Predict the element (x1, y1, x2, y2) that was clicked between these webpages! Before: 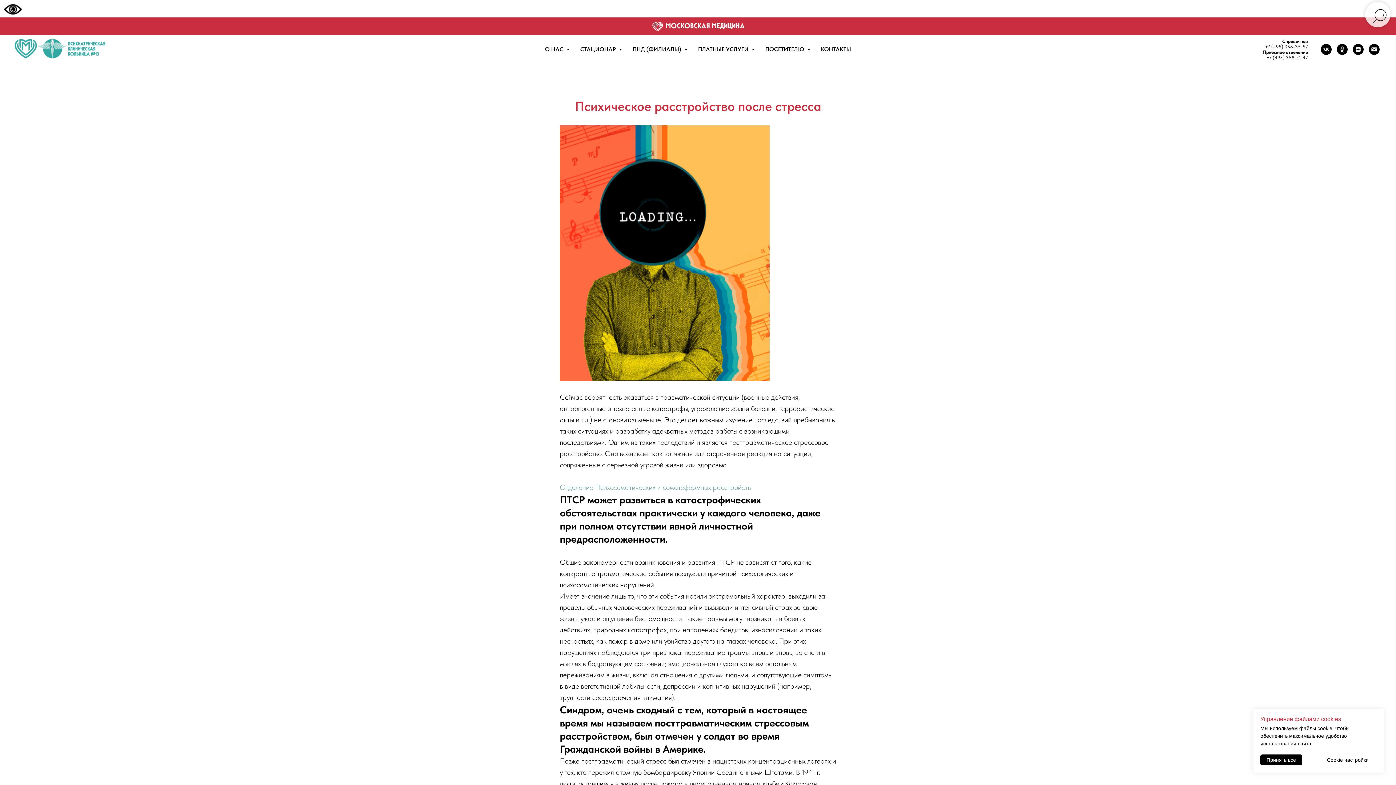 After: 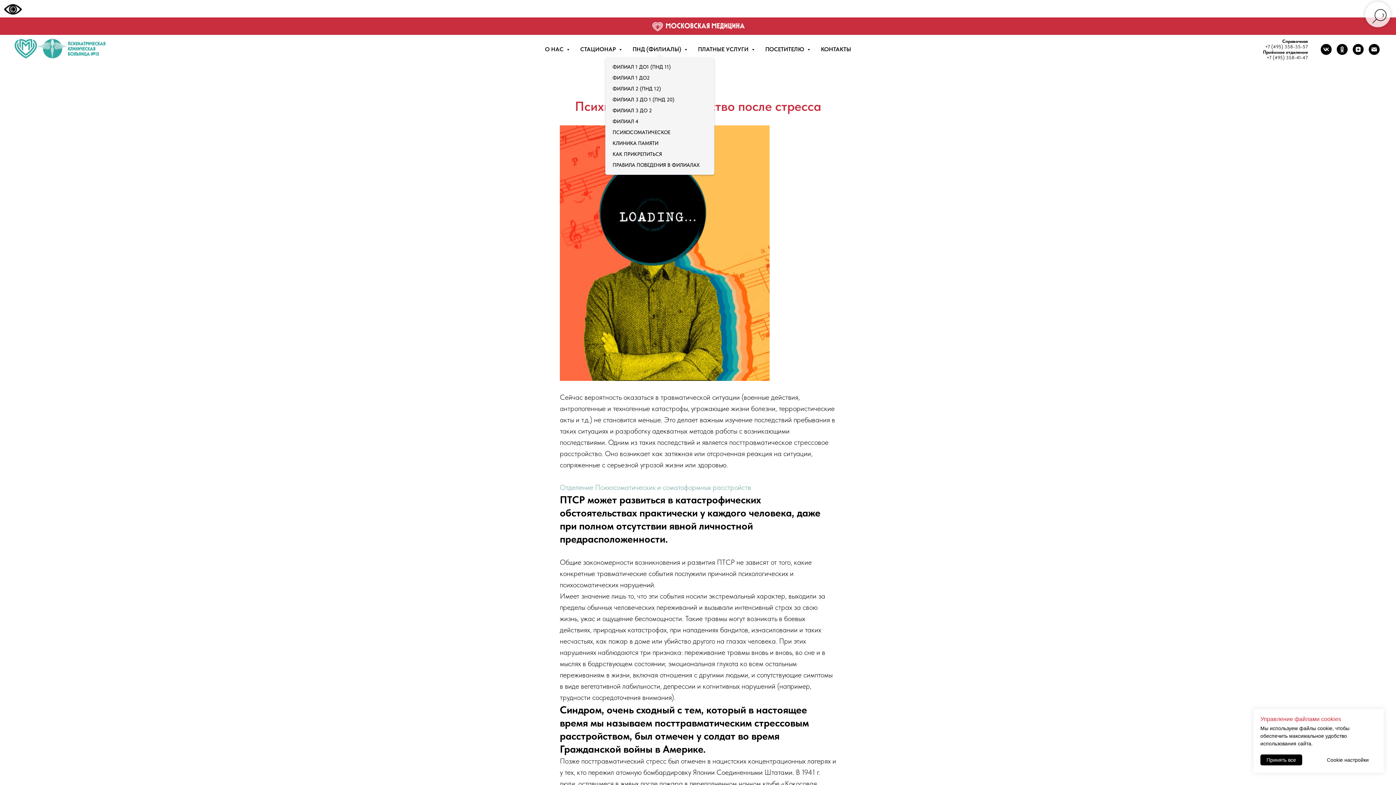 Action: bbox: (632, 45, 687, 52) label: ПНД (ФИЛИАЛЫ) 